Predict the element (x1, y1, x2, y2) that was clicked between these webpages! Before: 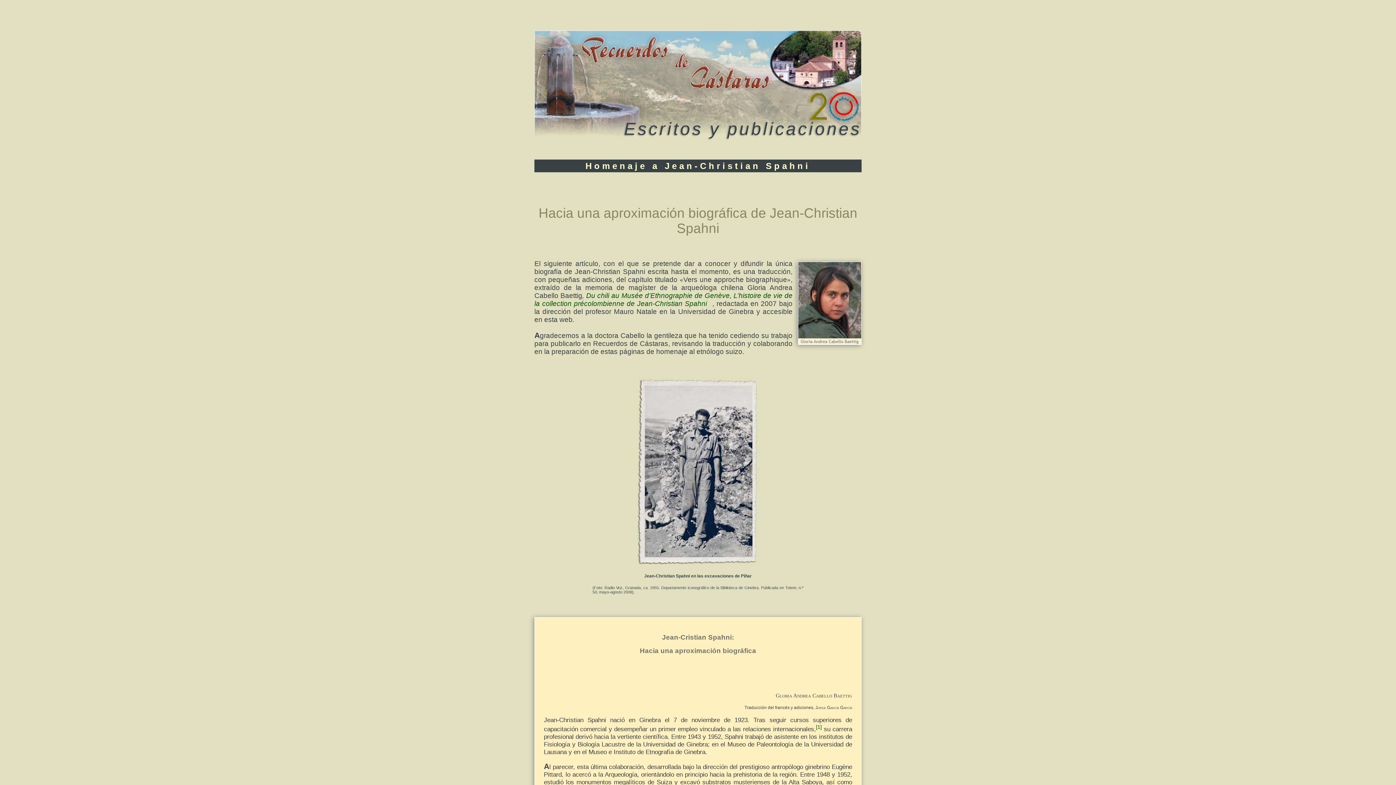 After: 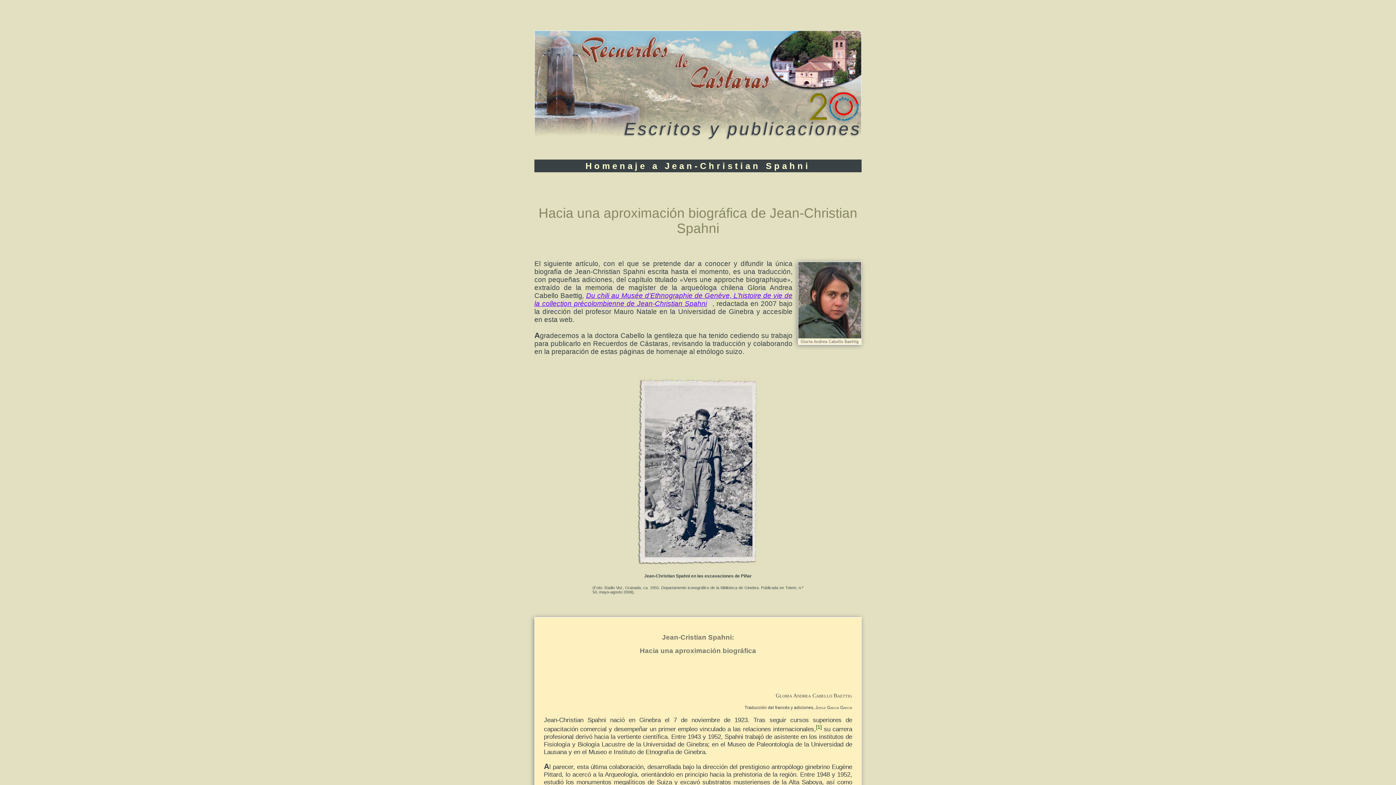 Action: bbox: (534, 292, 792, 307) label: Du chili au Musée d’Ethnographie de Genève, L’histoire de vie de la collection précolombienne de Jean-Christian Spahni